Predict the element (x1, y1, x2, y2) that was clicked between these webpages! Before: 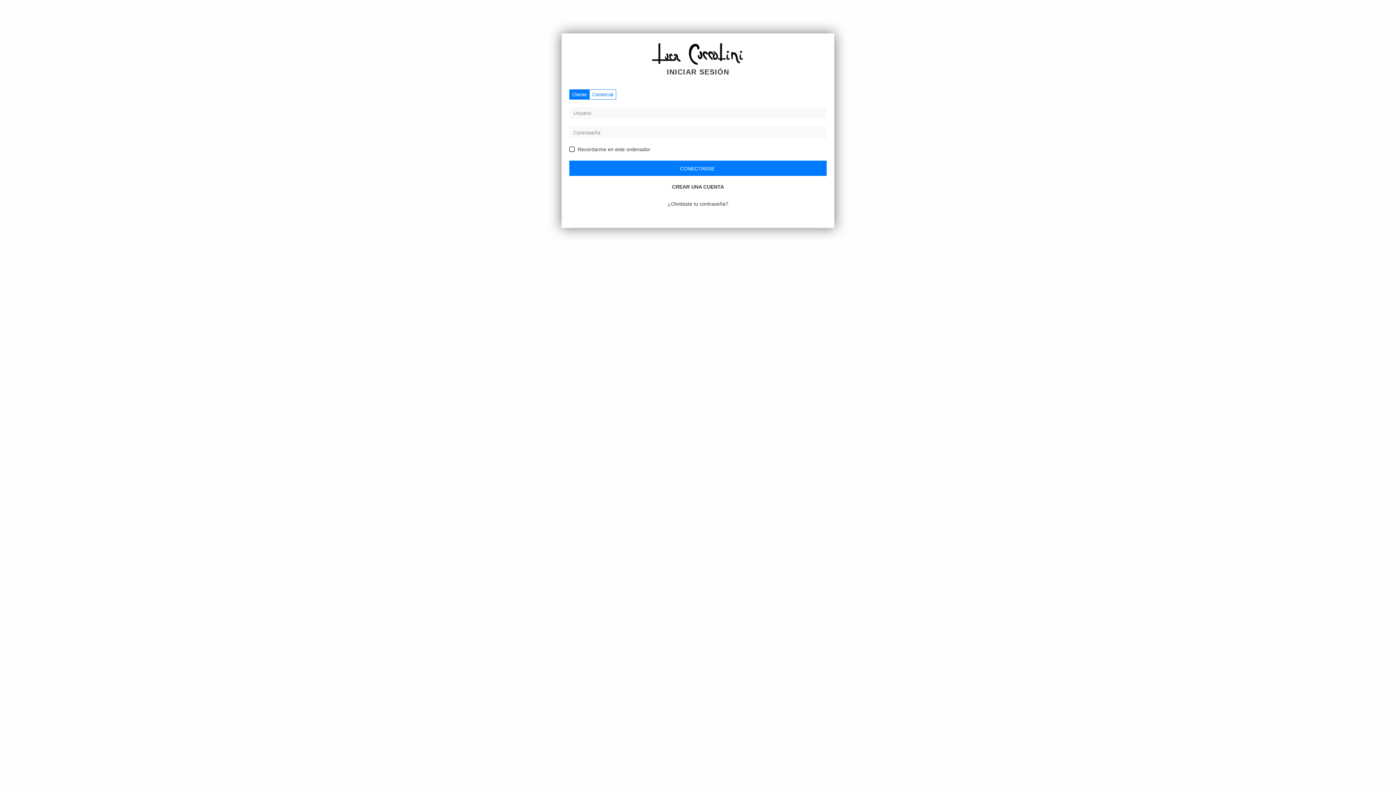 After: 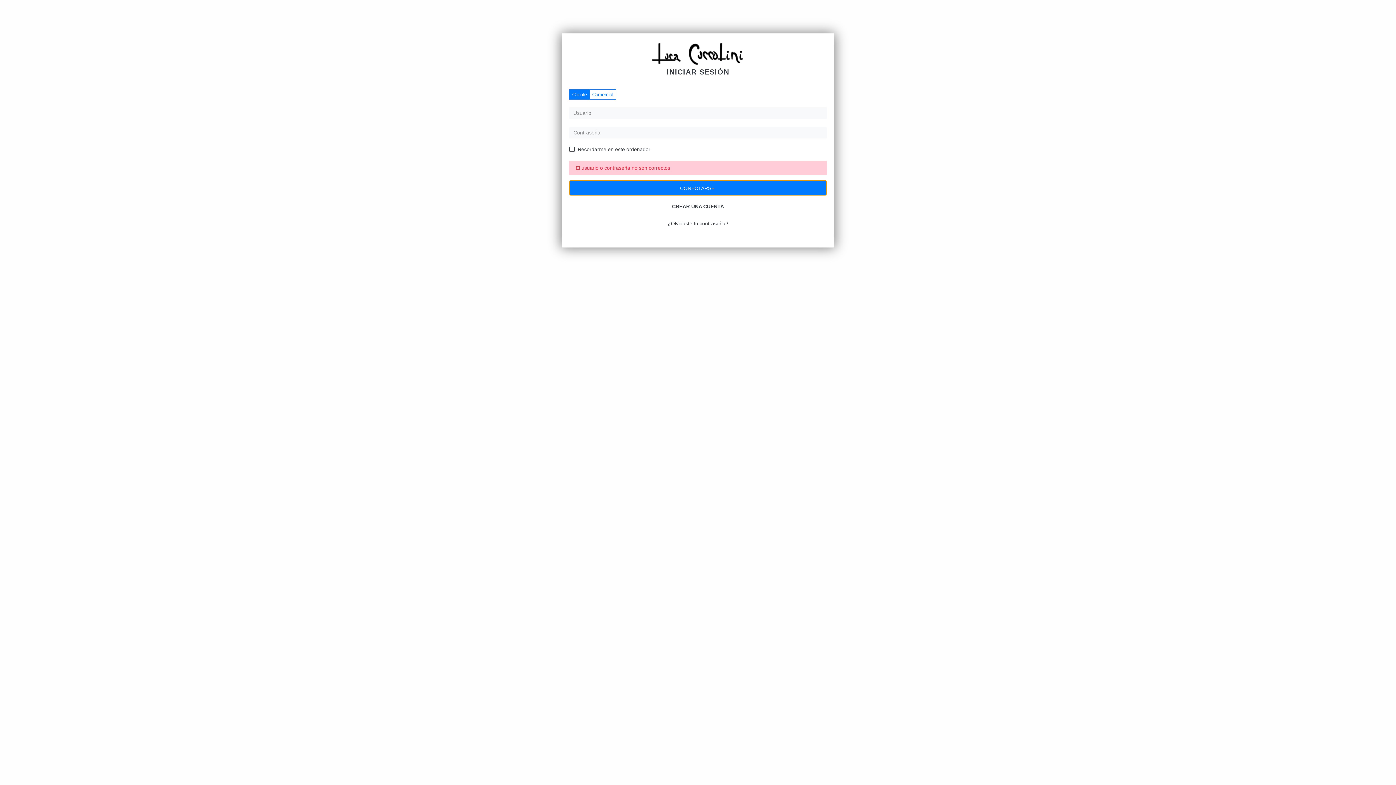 Action: label: CONECTARSE  bbox: (569, 160, 826, 176)